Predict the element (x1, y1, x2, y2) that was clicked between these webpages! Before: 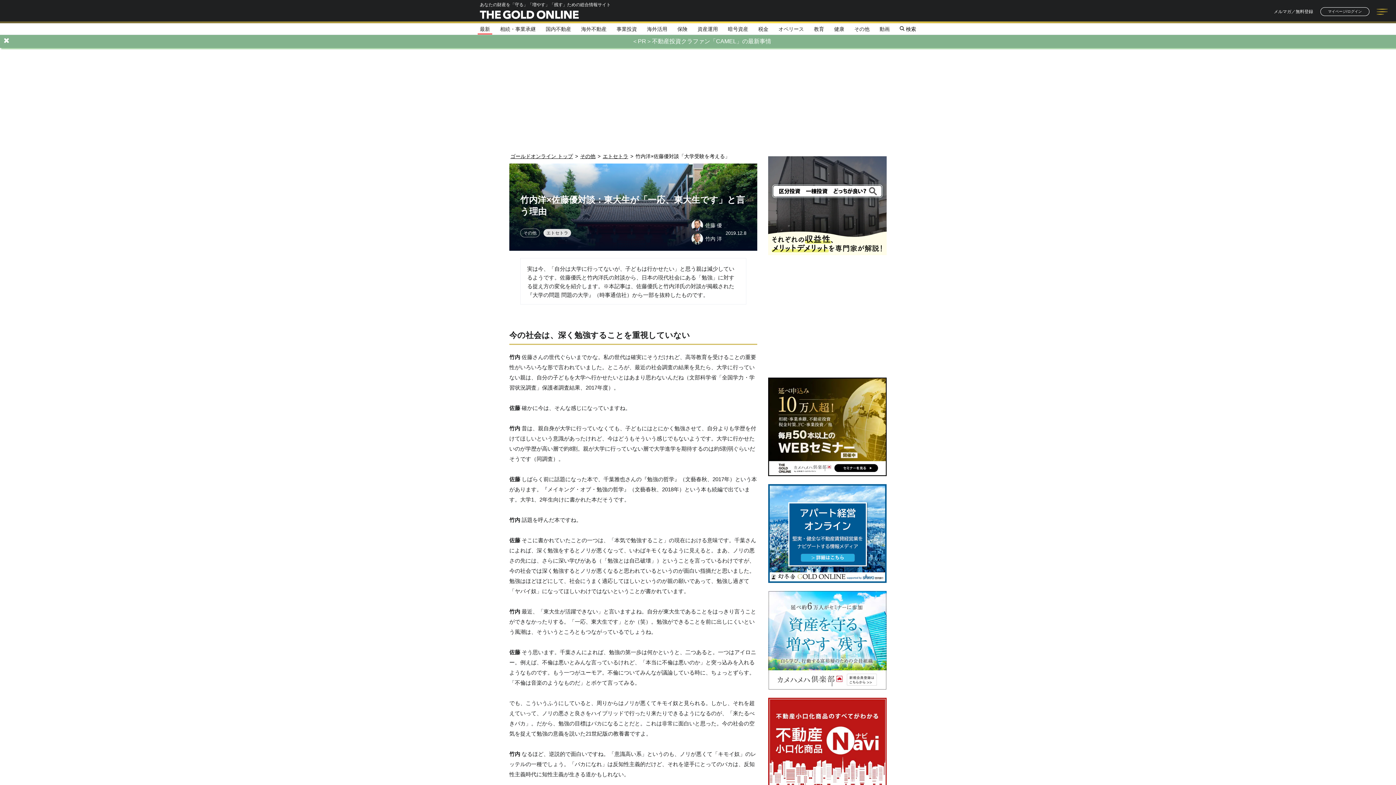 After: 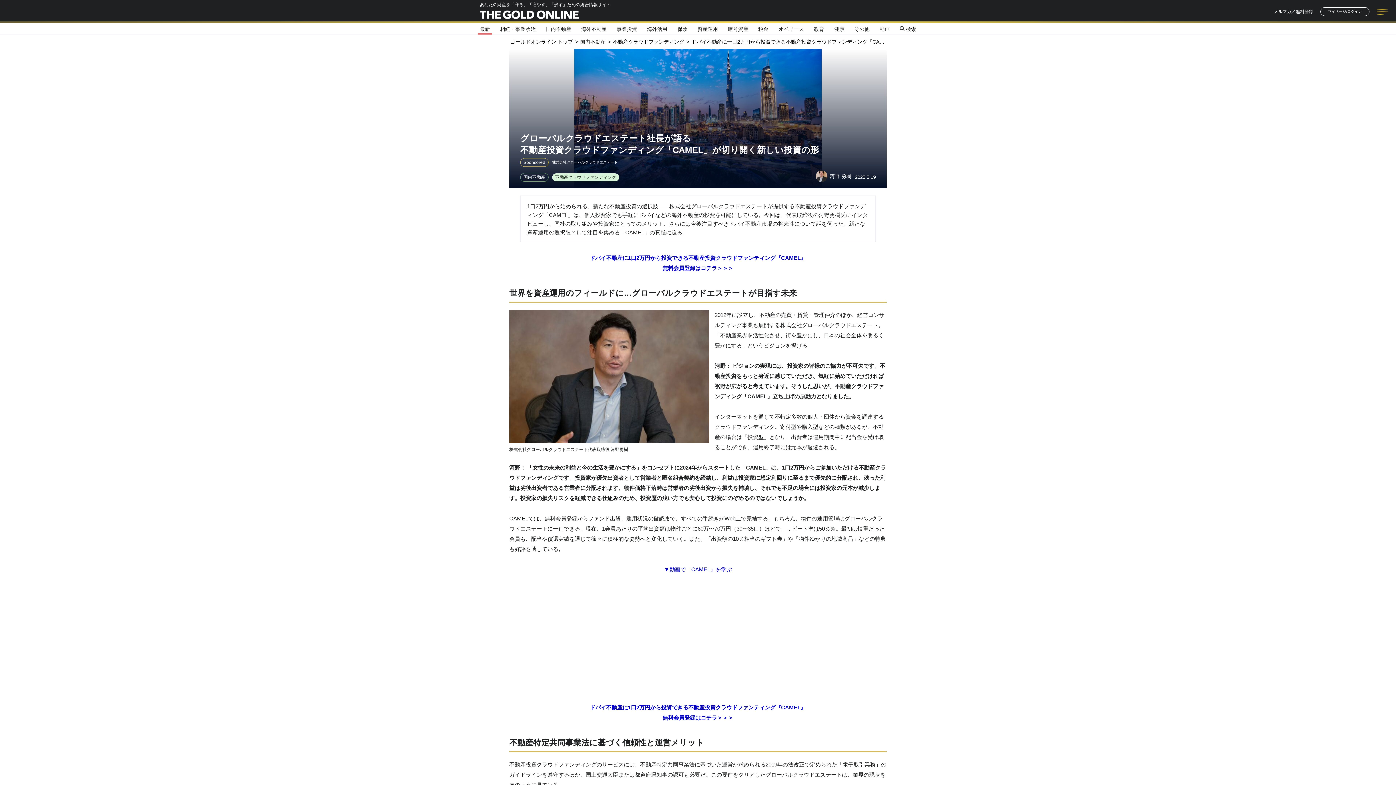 Action: bbox: (632, 38, 771, 44) label: ＜PR＞不動産投資クラファン「CAMEL」の最新事情